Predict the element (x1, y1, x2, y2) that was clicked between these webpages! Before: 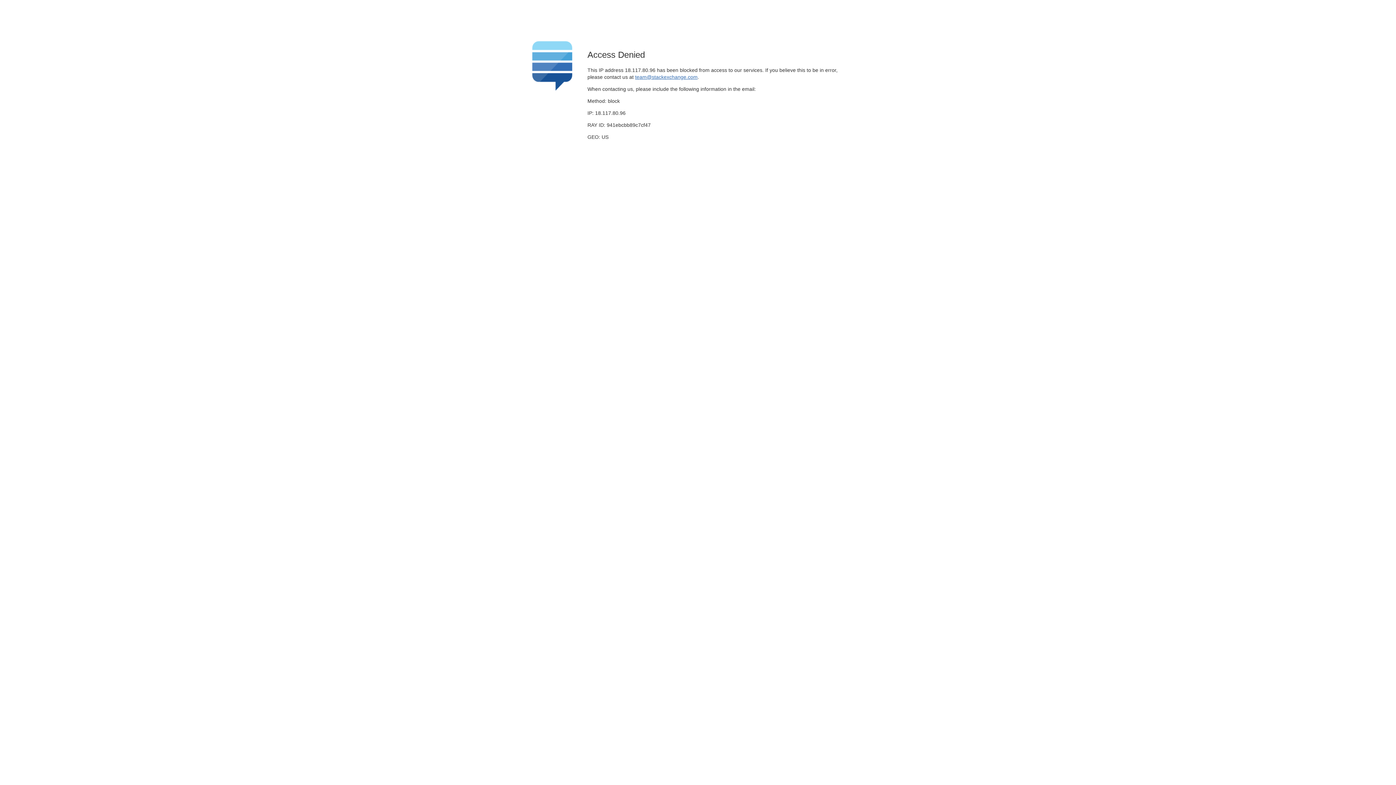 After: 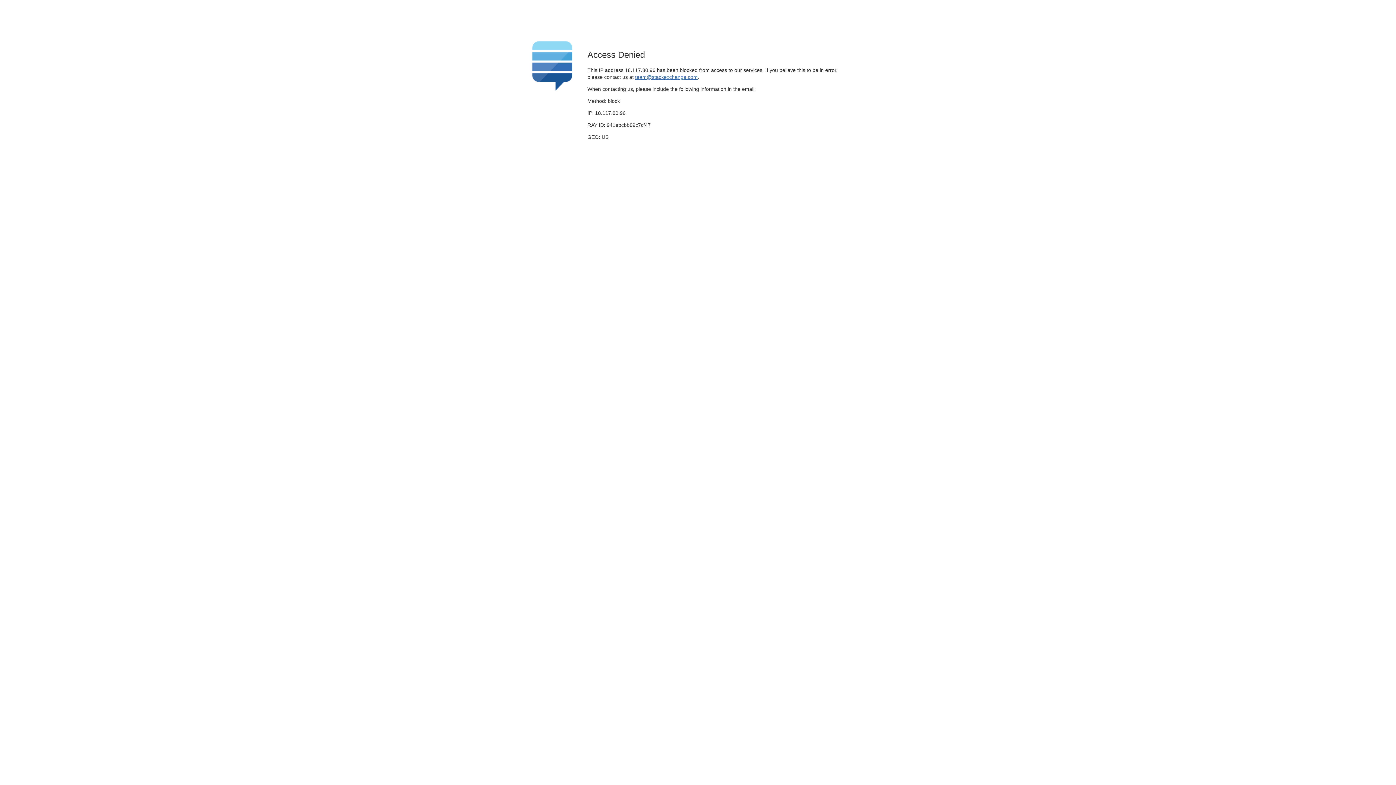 Action: label: team@stackexchange.com bbox: (635, 74, 697, 79)